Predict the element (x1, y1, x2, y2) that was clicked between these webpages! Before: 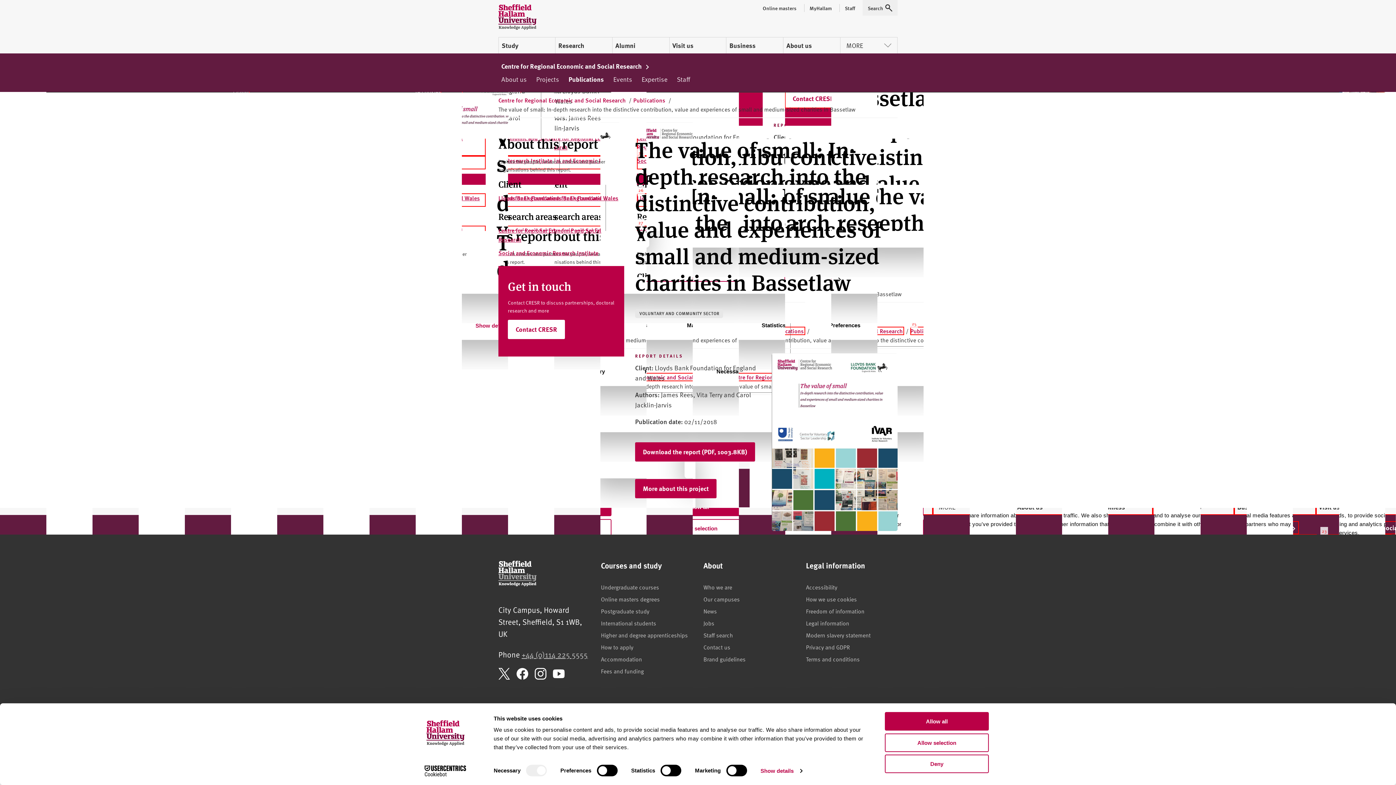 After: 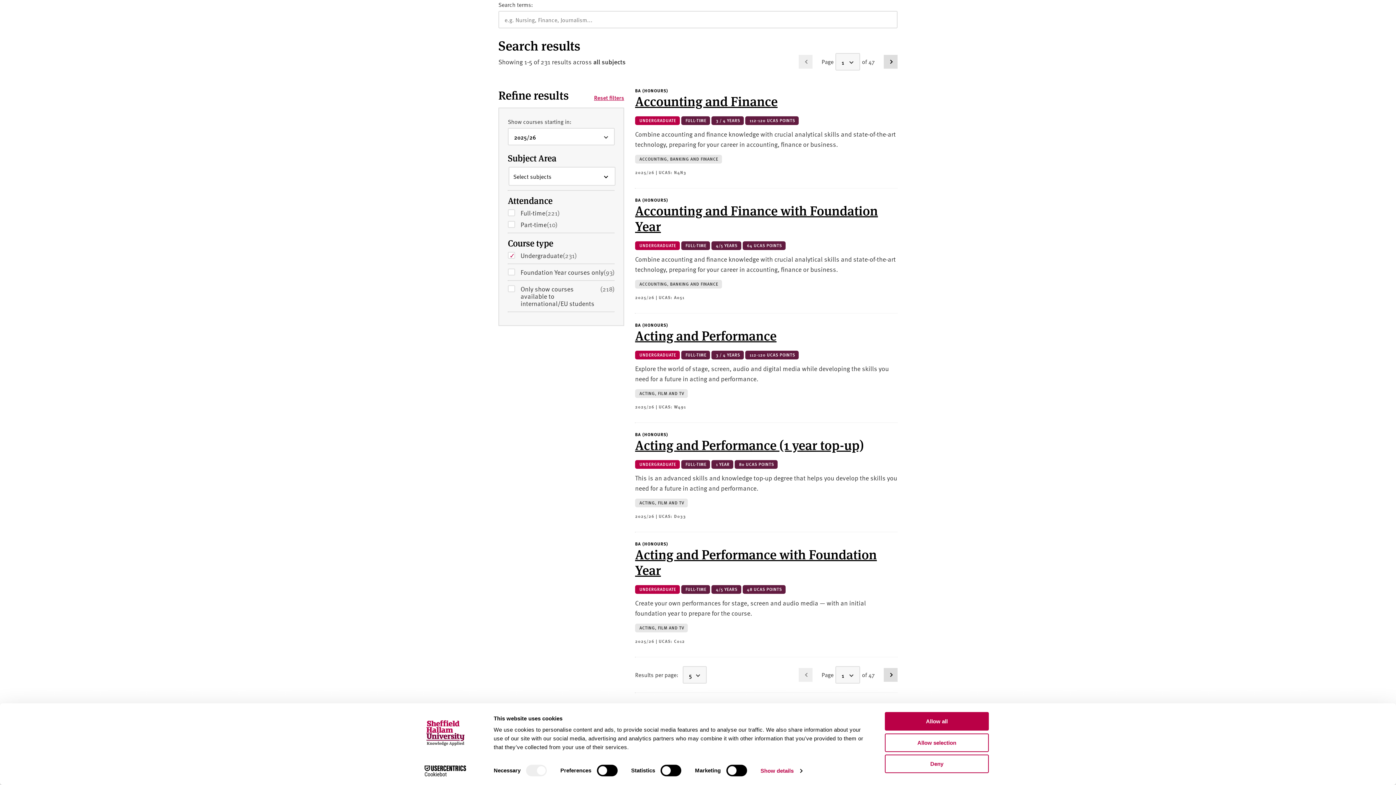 Action: bbox: (601, 583, 659, 591) label: Undergraduate courses